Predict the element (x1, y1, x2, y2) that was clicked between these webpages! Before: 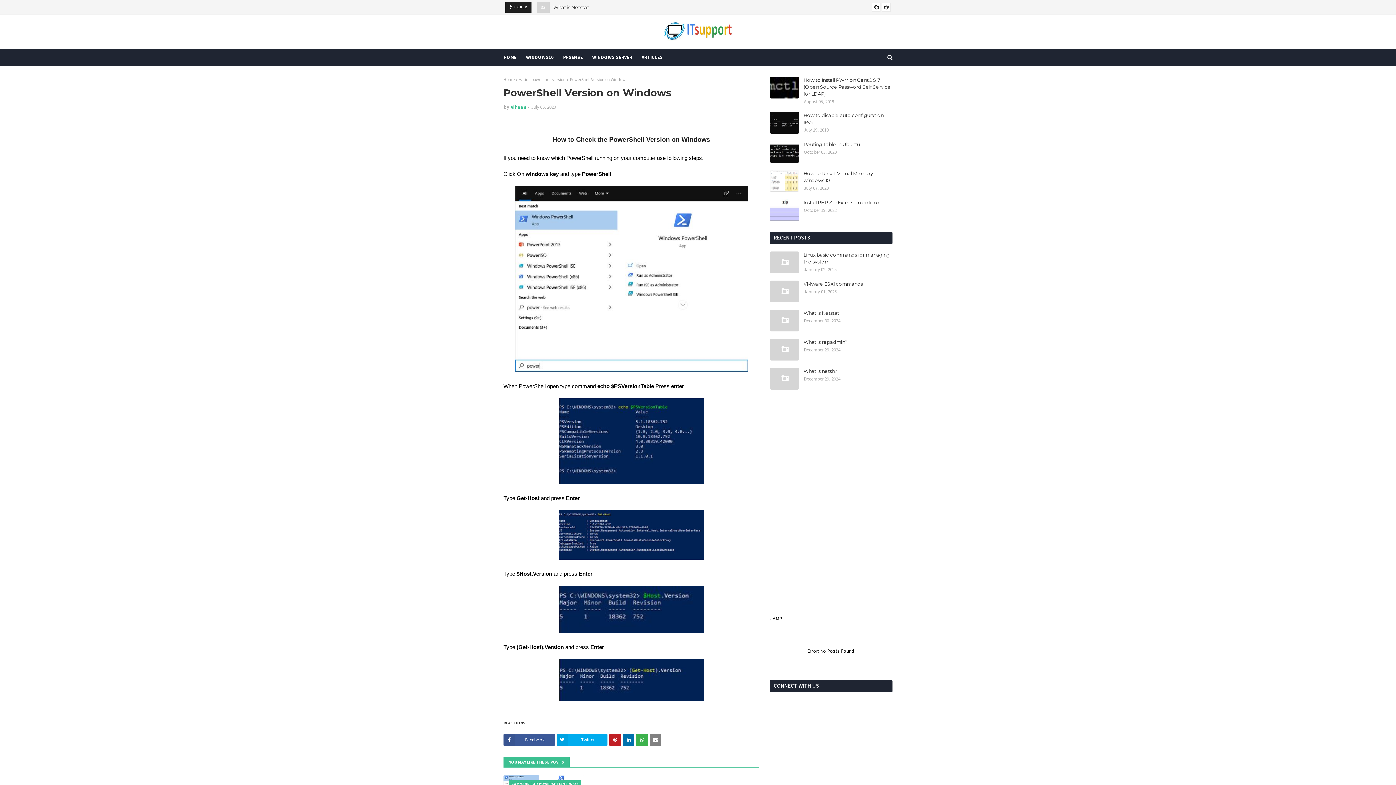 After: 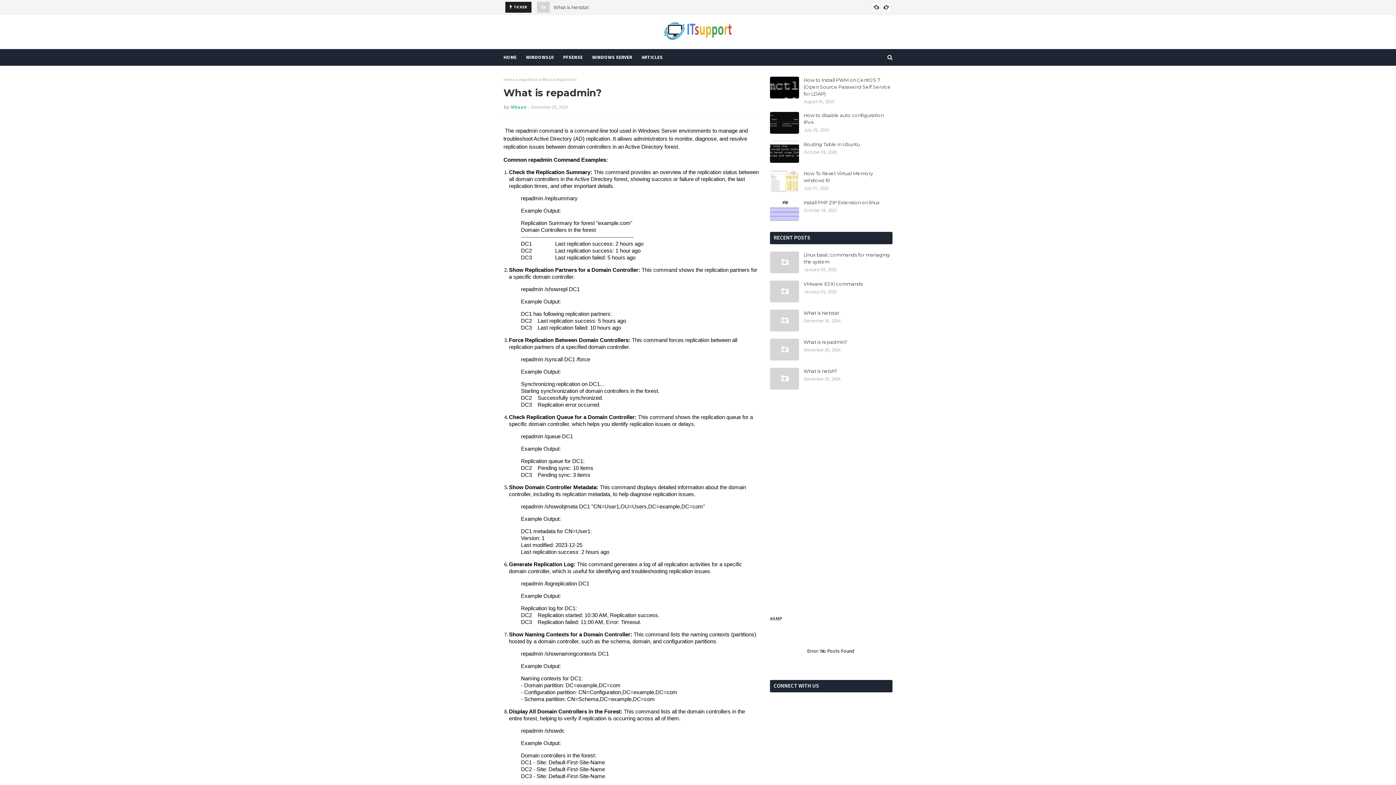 Action: bbox: (803, 338, 892, 345) label: What is repadmin?